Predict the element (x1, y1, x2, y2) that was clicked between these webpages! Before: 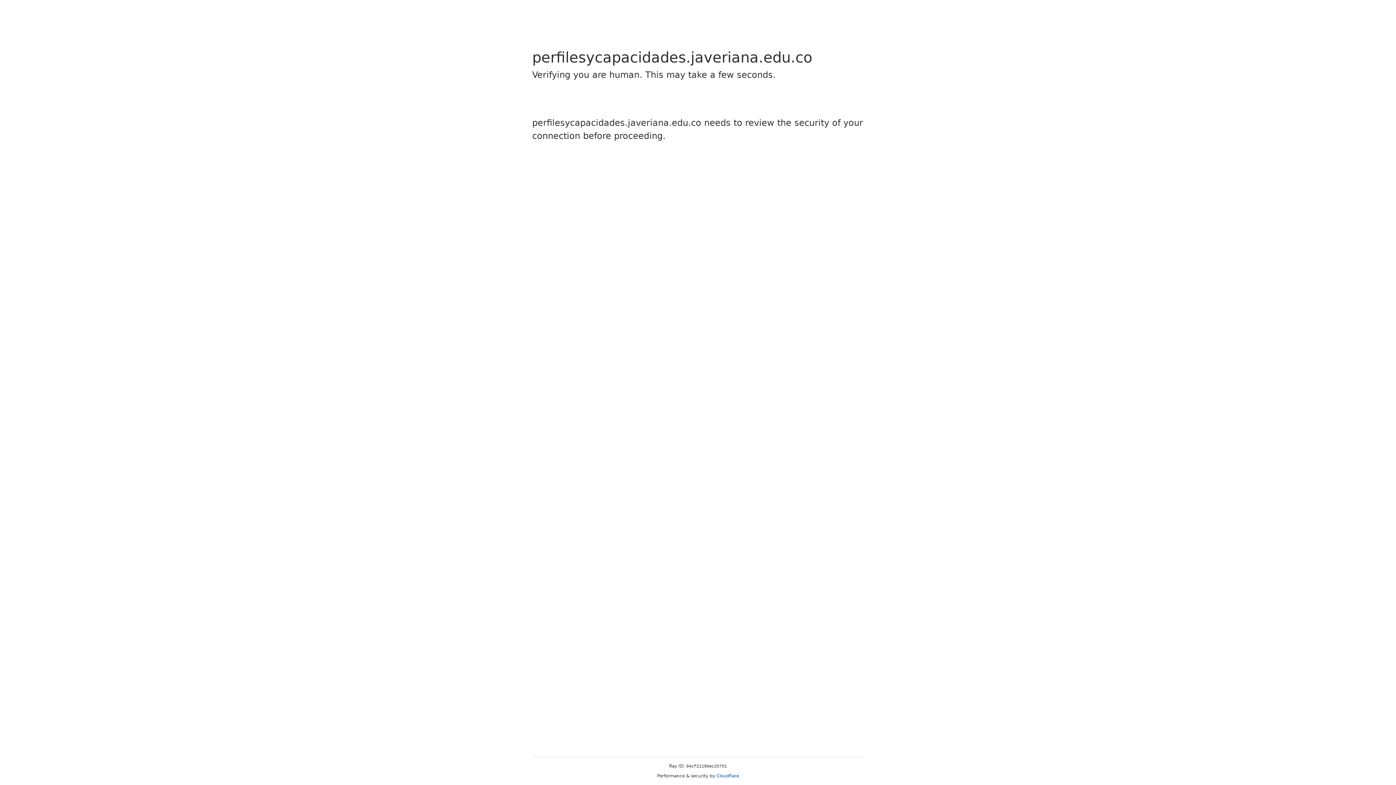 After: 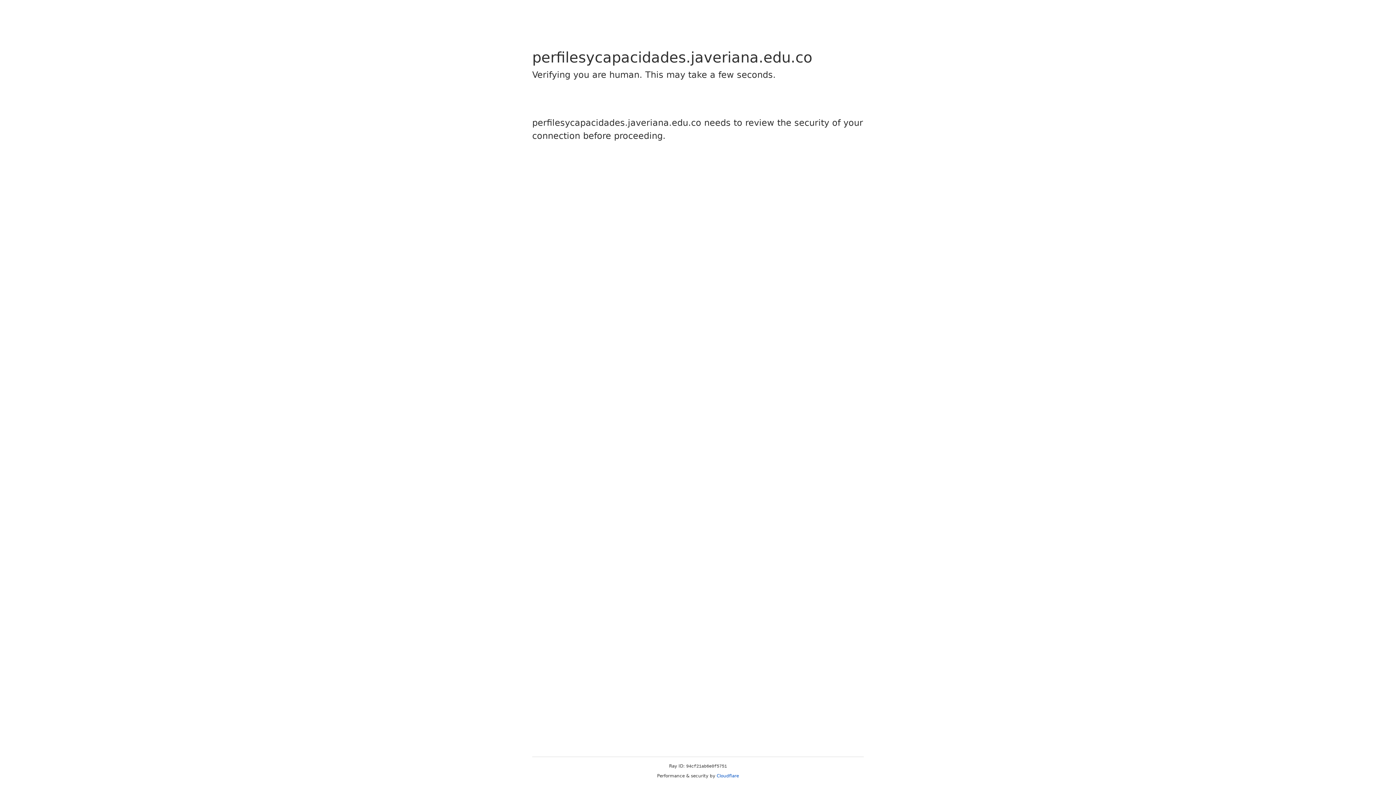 Action: label: Cloudflare bbox: (716, 773, 739, 778)